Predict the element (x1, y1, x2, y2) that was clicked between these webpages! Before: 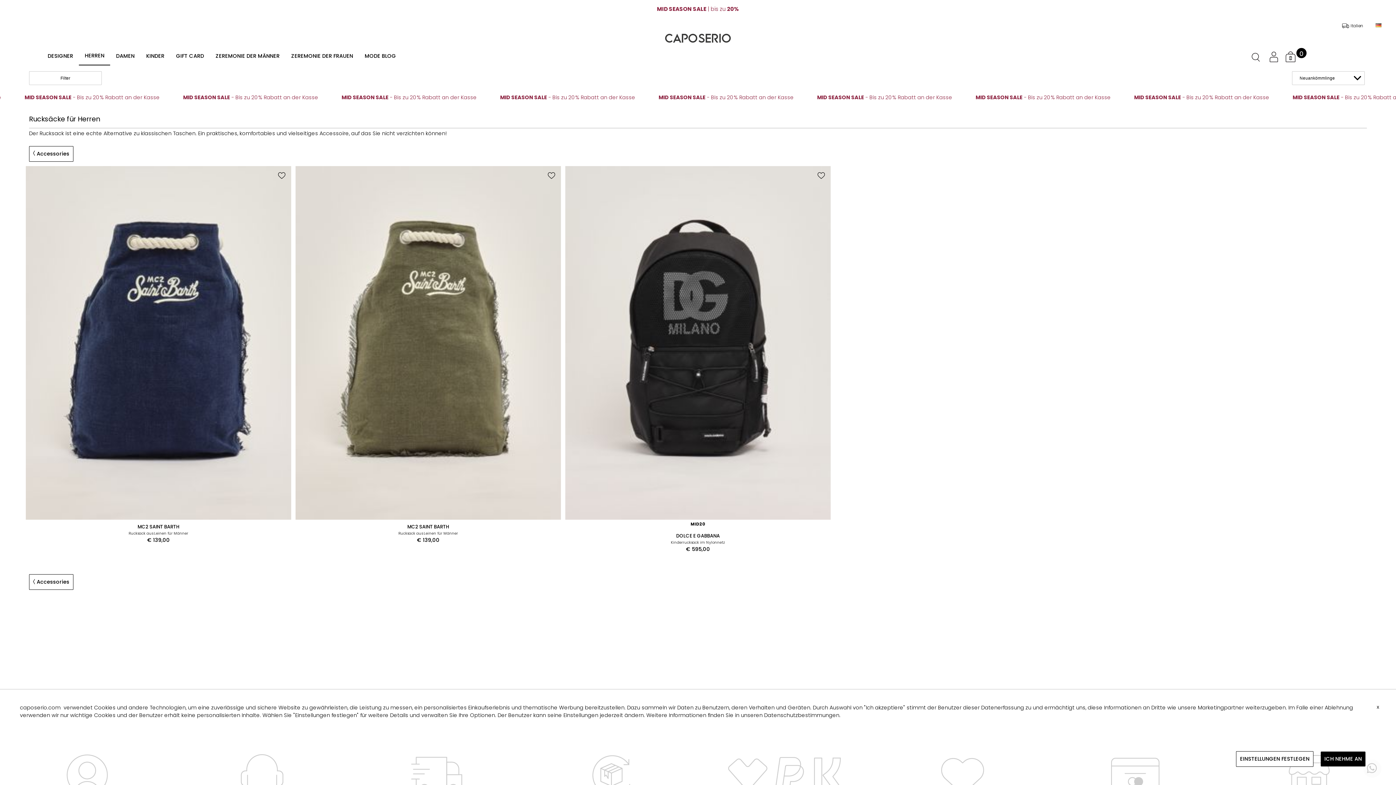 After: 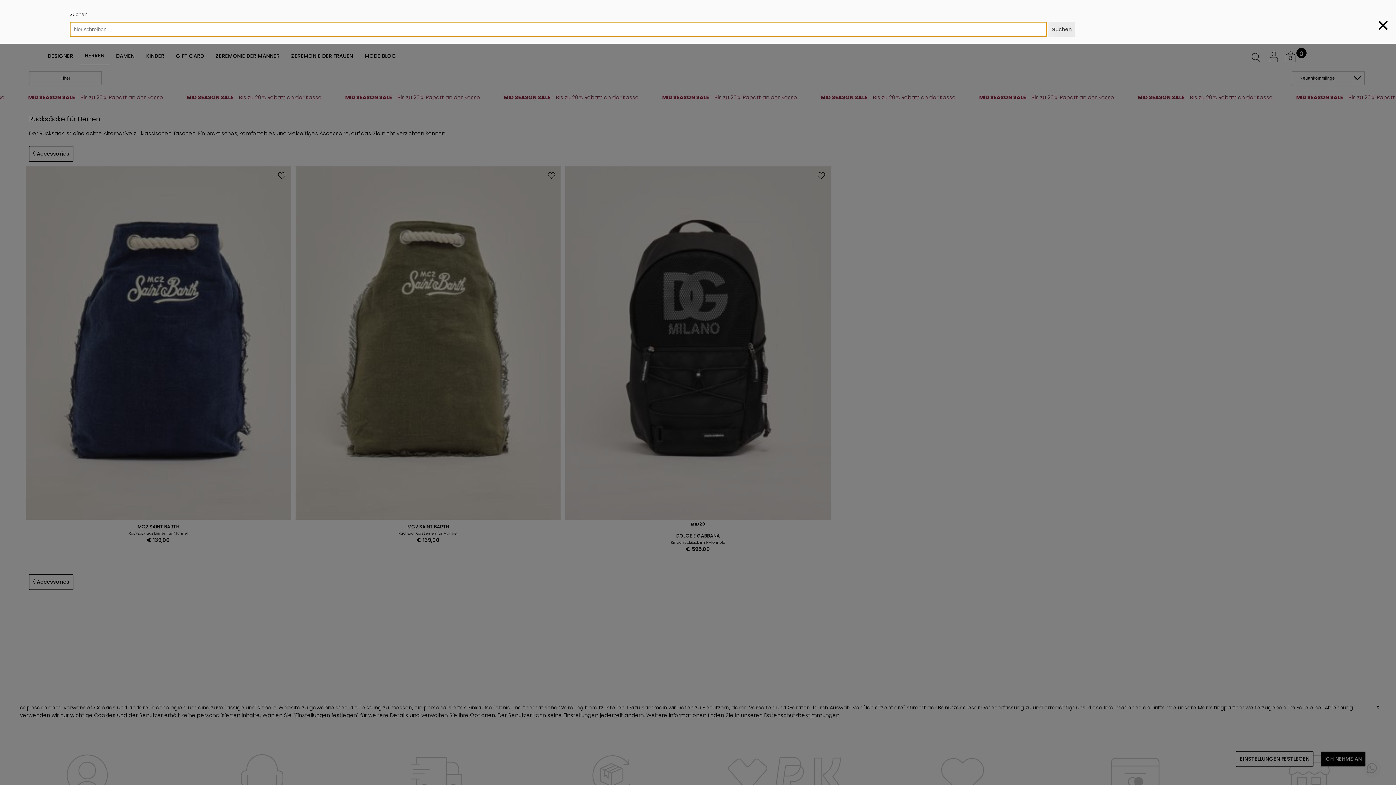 Action: bbox: (1248, 50, 1263, 63)